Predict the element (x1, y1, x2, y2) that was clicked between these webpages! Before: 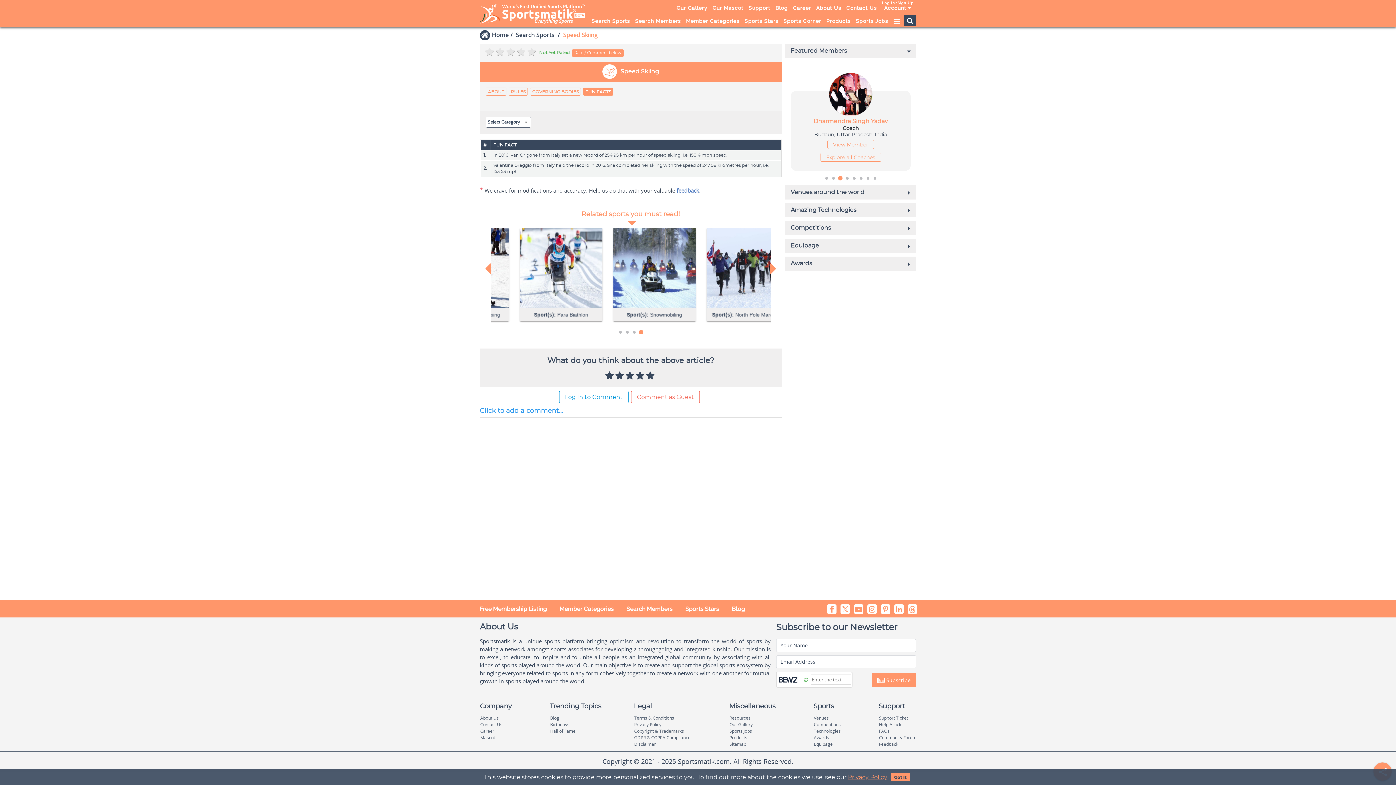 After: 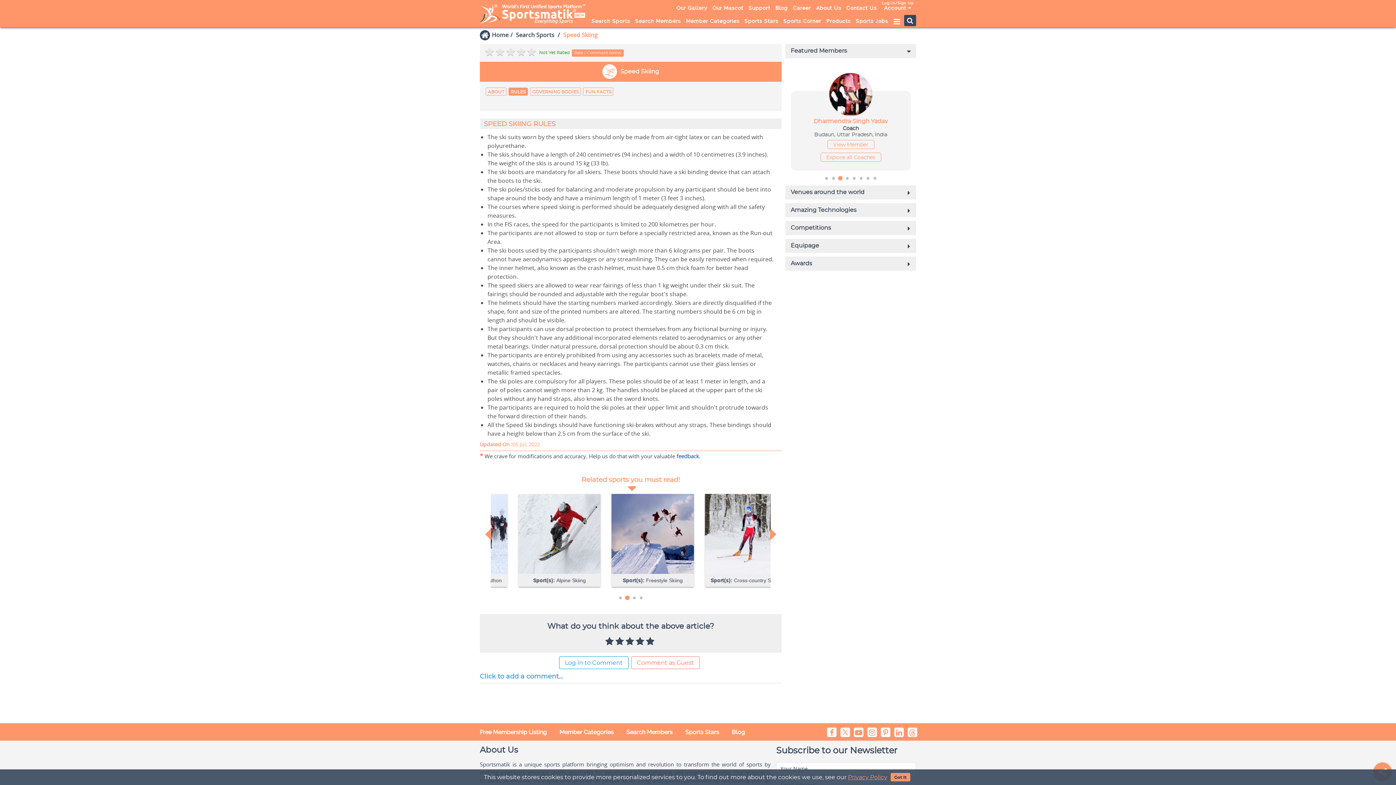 Action: label: RULES bbox: (509, 88, 527, 95)